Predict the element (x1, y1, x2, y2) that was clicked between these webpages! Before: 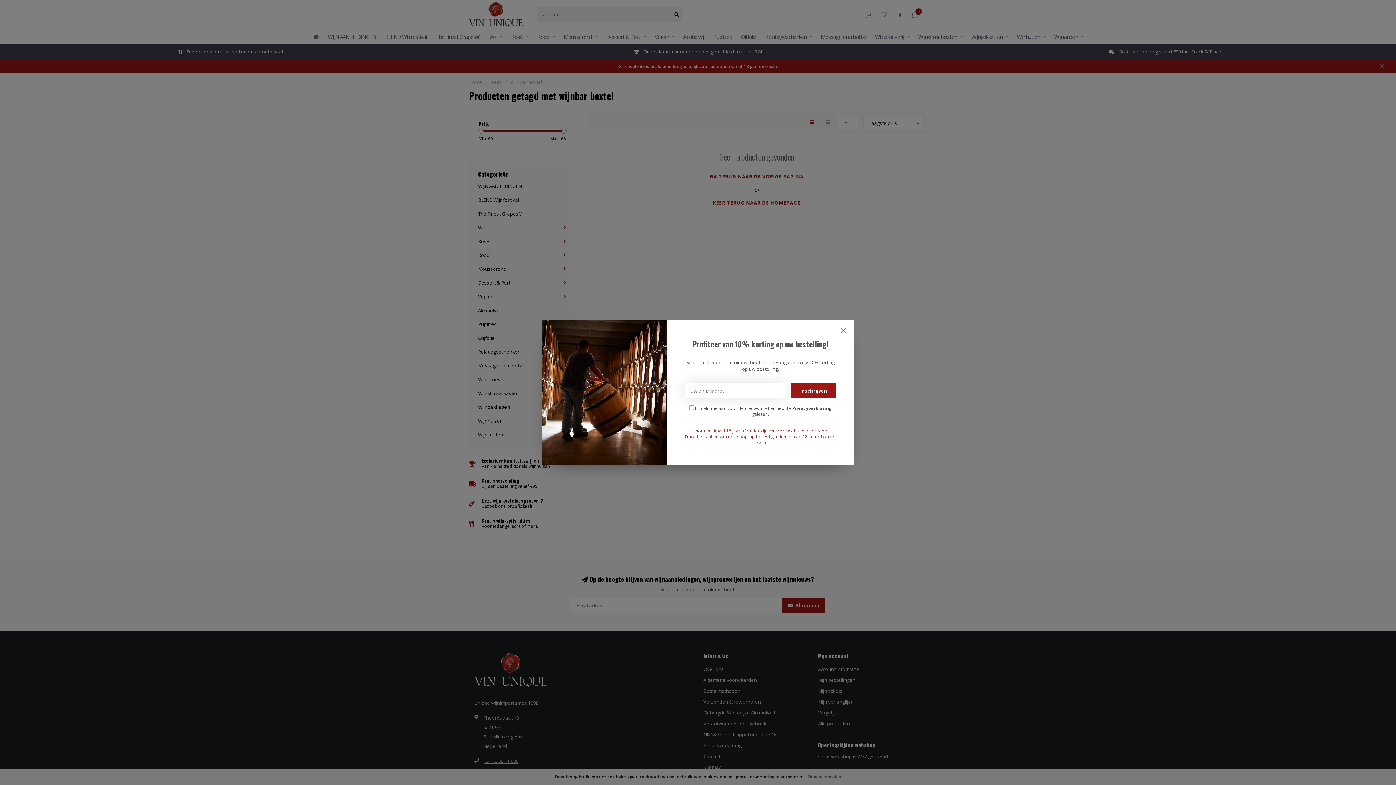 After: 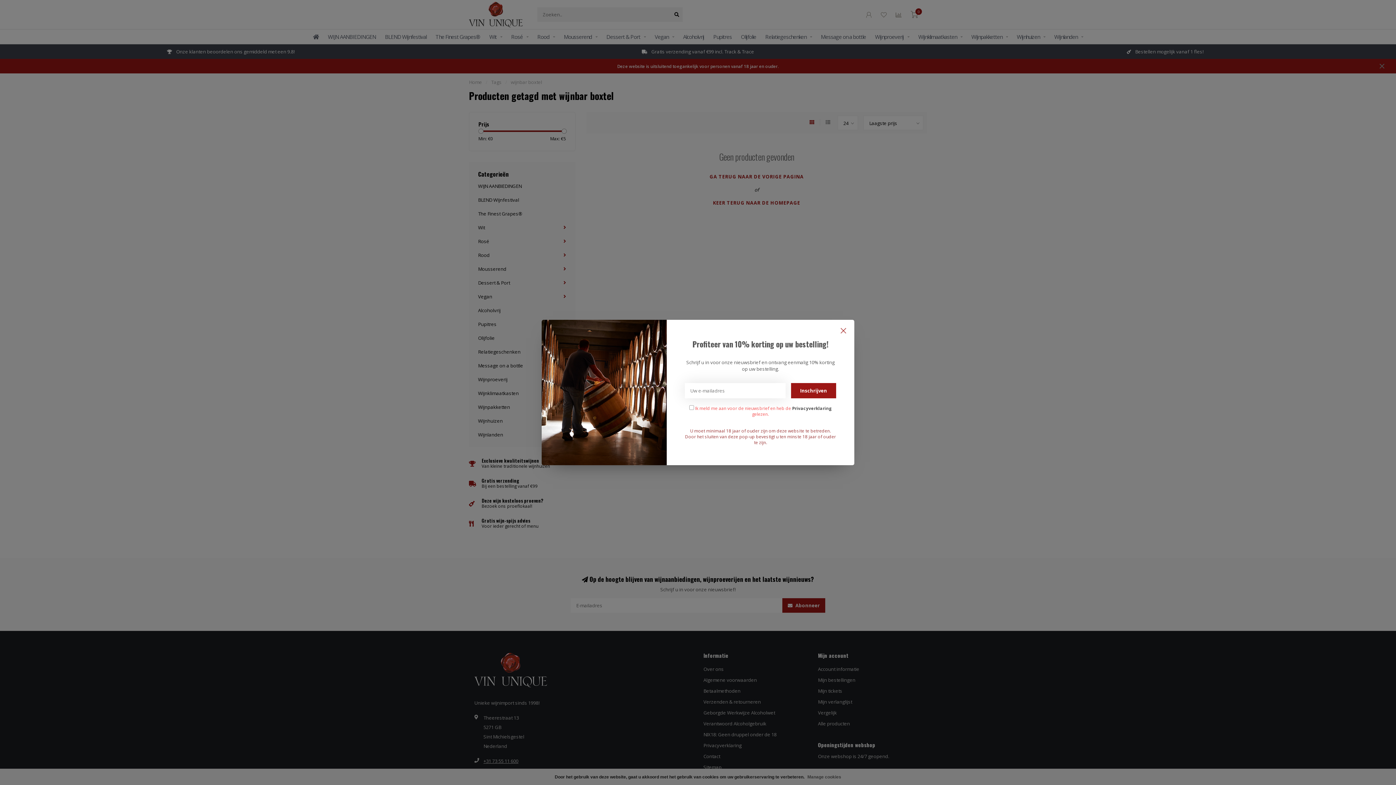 Action: label: Inschrijven bbox: (791, 383, 836, 398)